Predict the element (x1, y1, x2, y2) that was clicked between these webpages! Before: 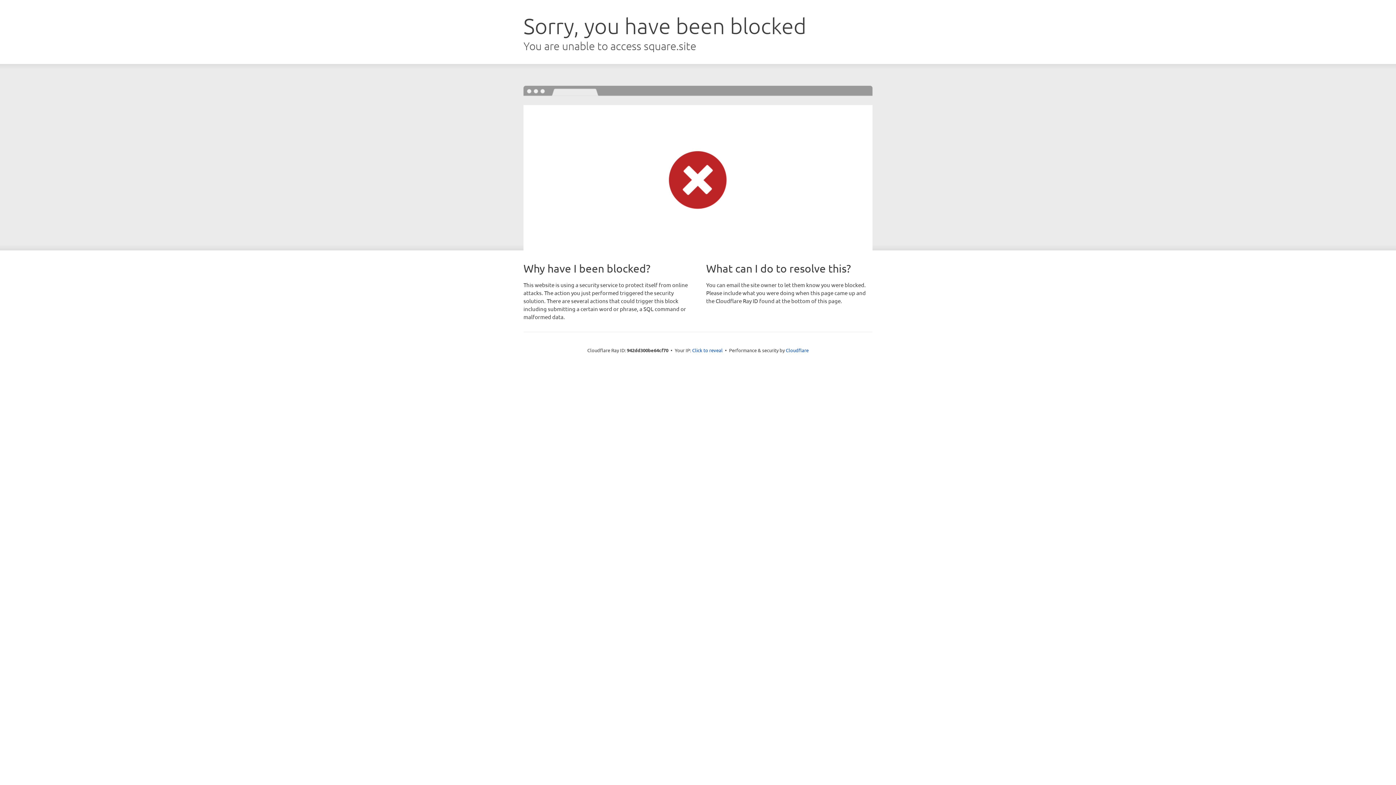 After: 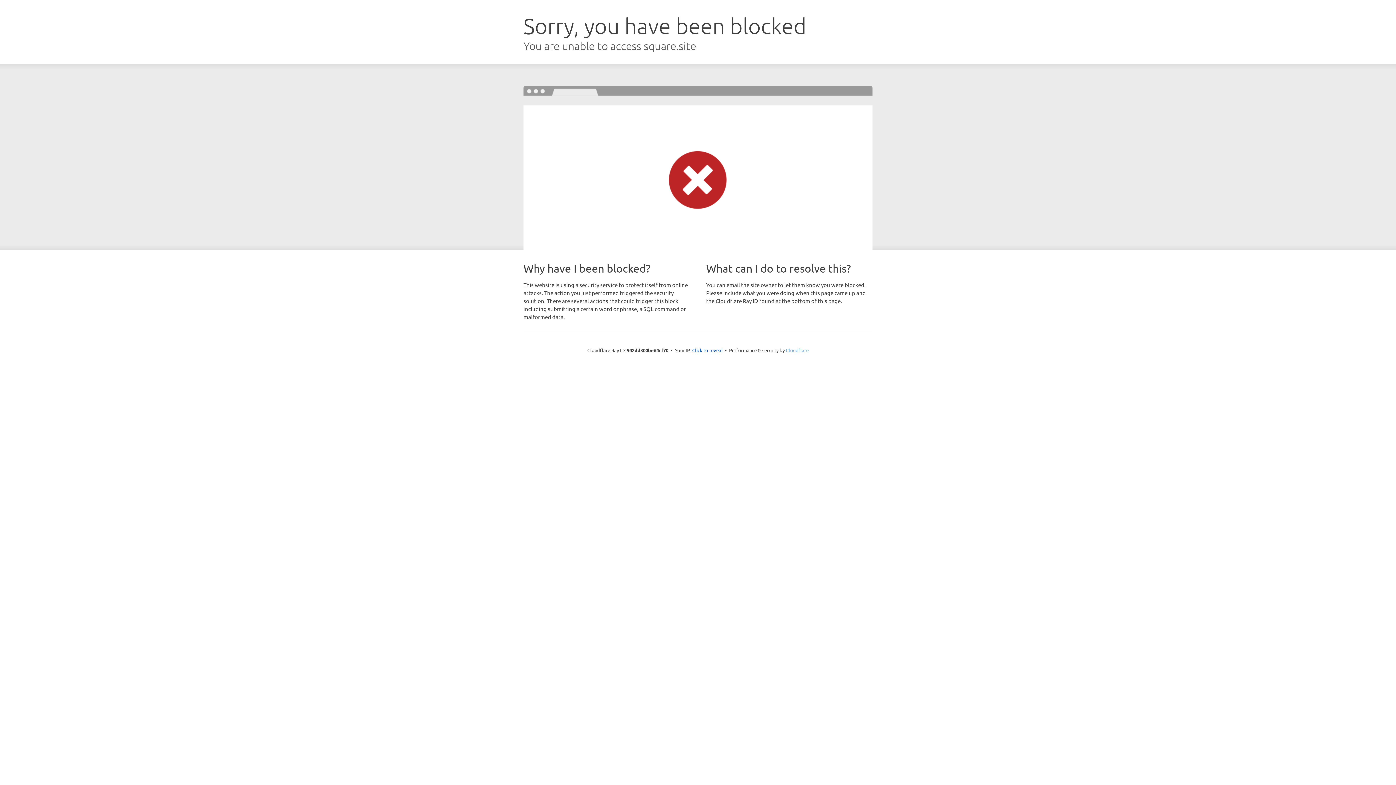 Action: label: Cloudflare bbox: (786, 347, 808, 353)